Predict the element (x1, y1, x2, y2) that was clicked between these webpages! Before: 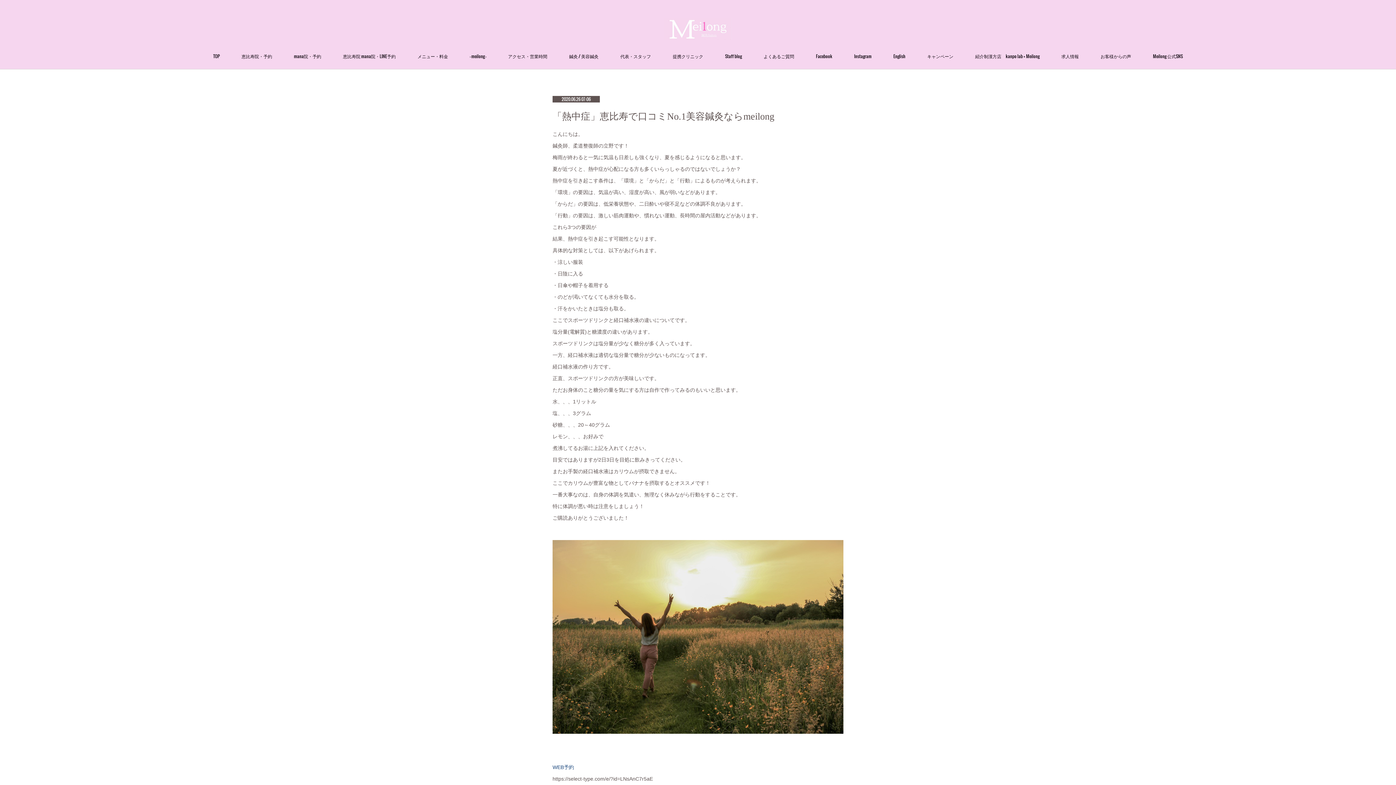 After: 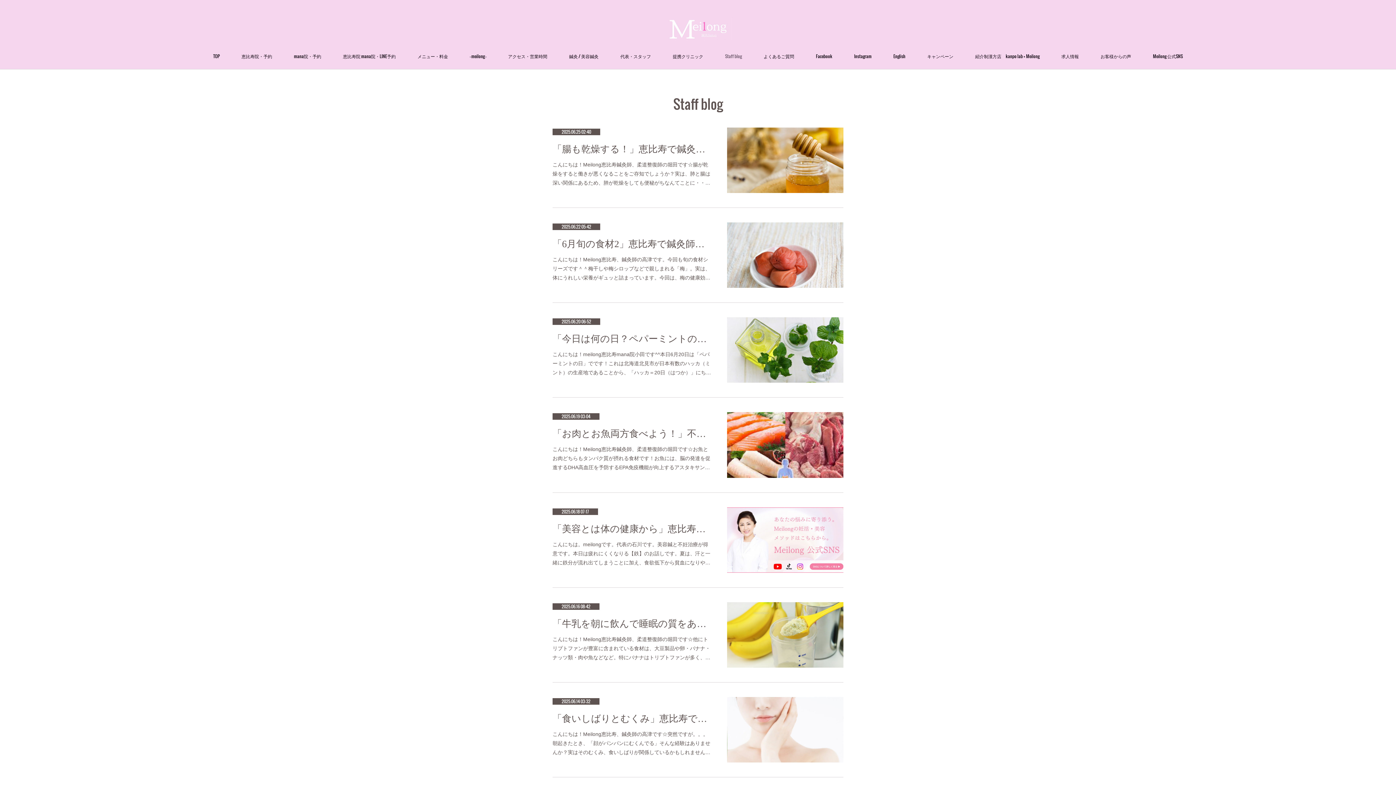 Action: bbox: (714, 43, 752, 69) label: Staff blog